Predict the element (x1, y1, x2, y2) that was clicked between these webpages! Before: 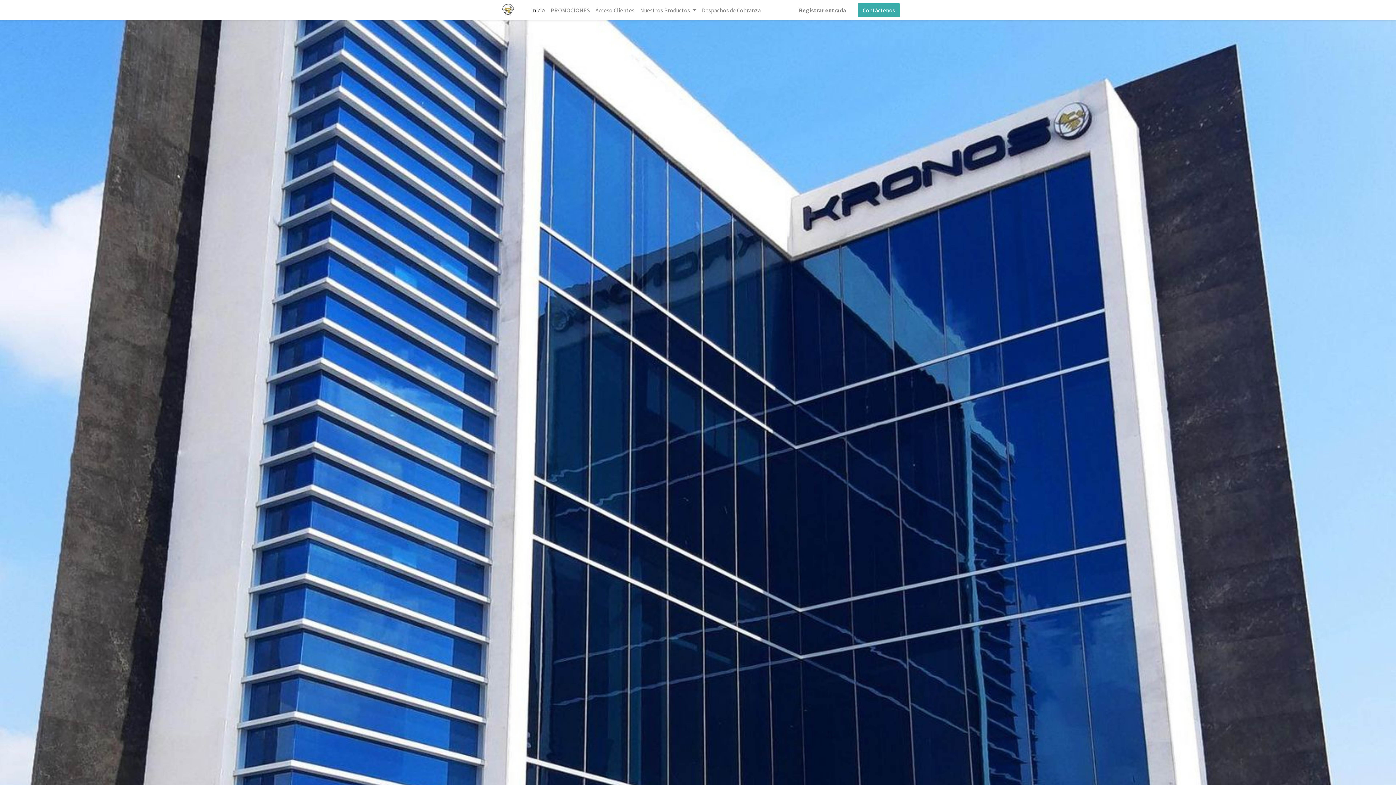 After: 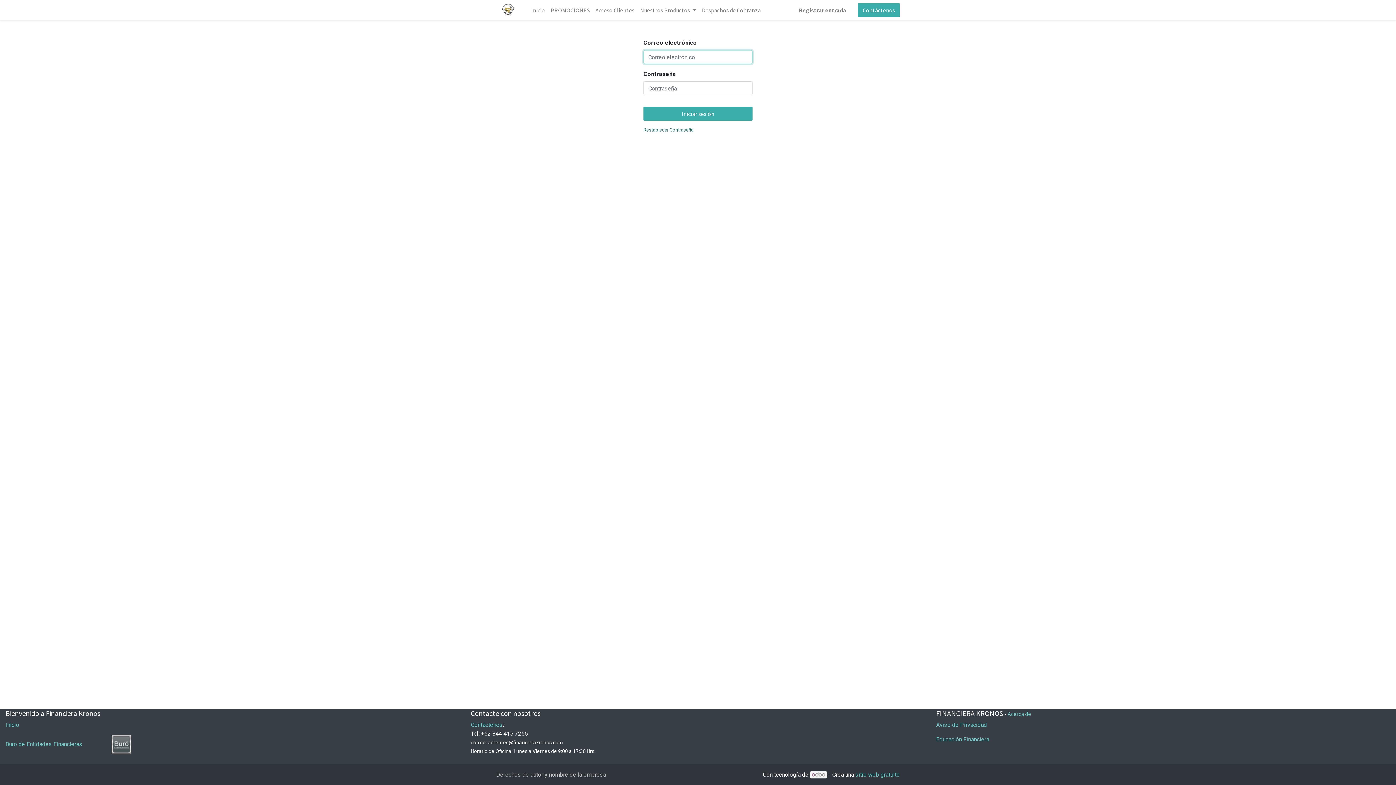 Action: bbox: (796, 2, 849, 17) label: Registrar entrada